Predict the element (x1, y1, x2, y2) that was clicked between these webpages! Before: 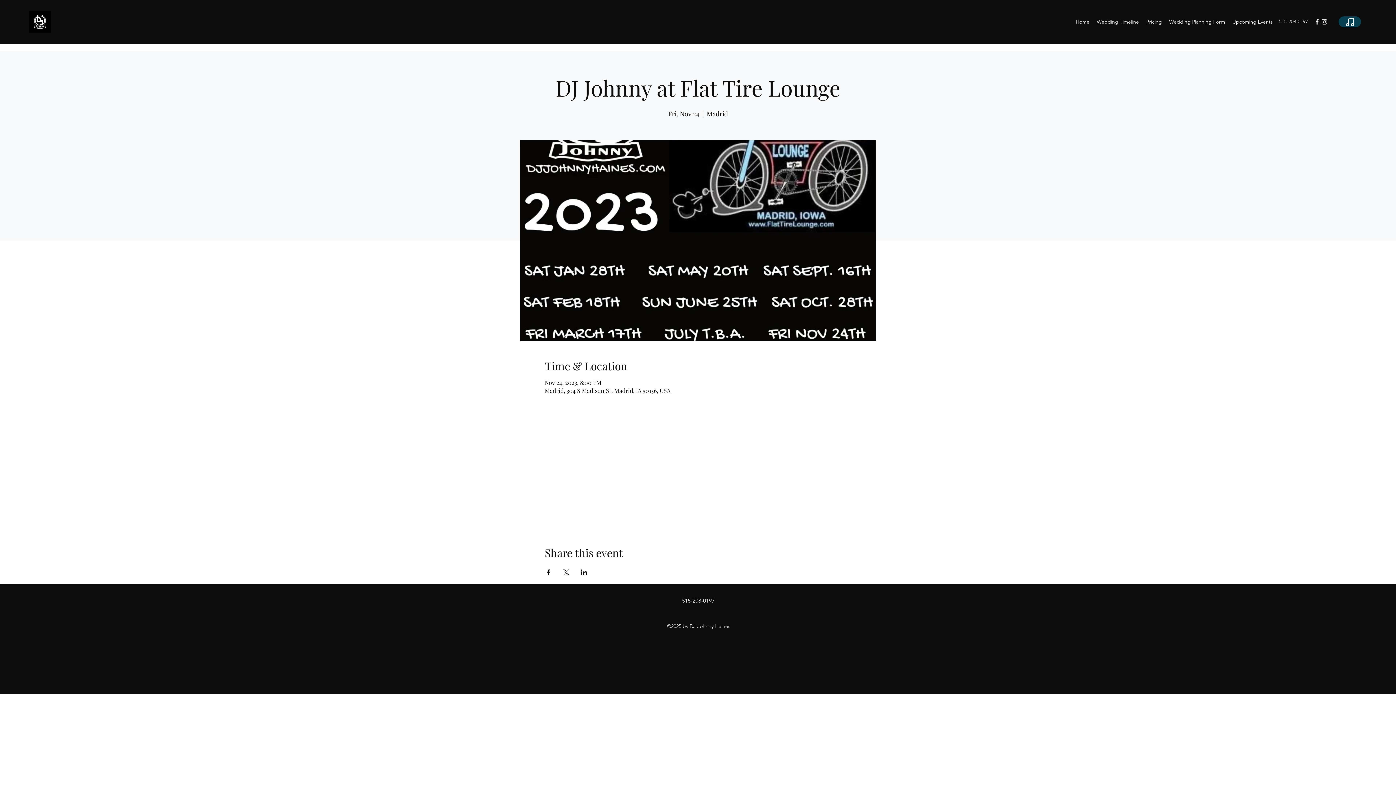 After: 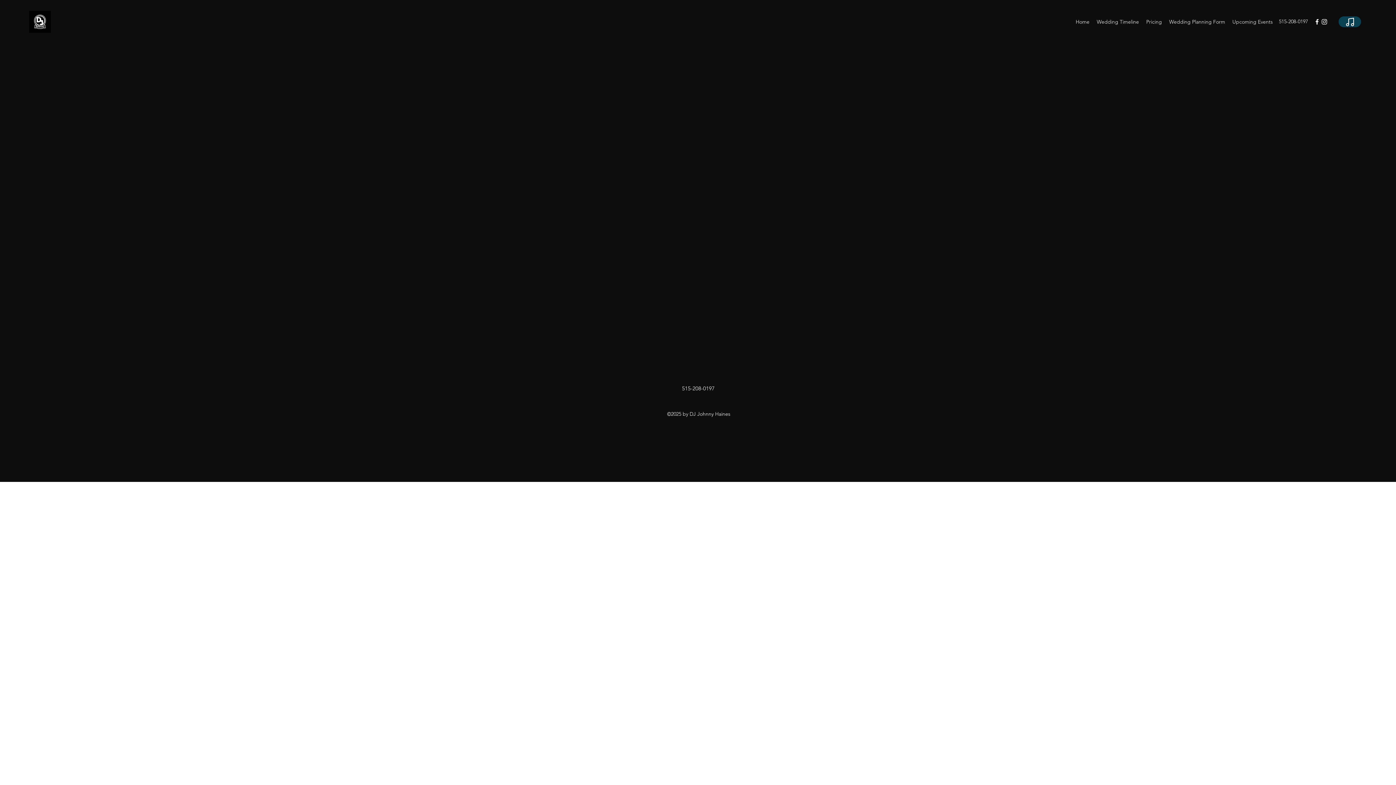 Action: label: Upcoming Events bbox: (1229, 16, 1276, 27)